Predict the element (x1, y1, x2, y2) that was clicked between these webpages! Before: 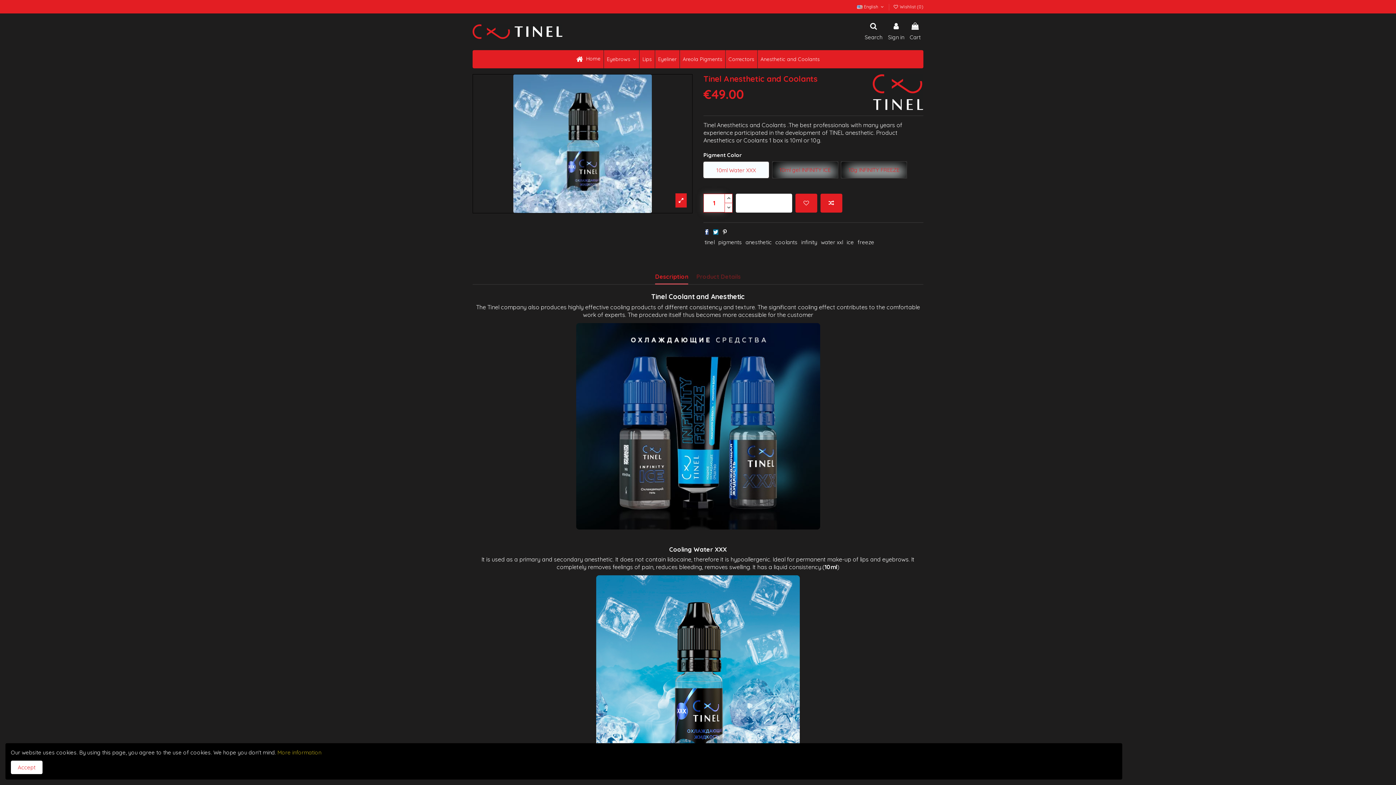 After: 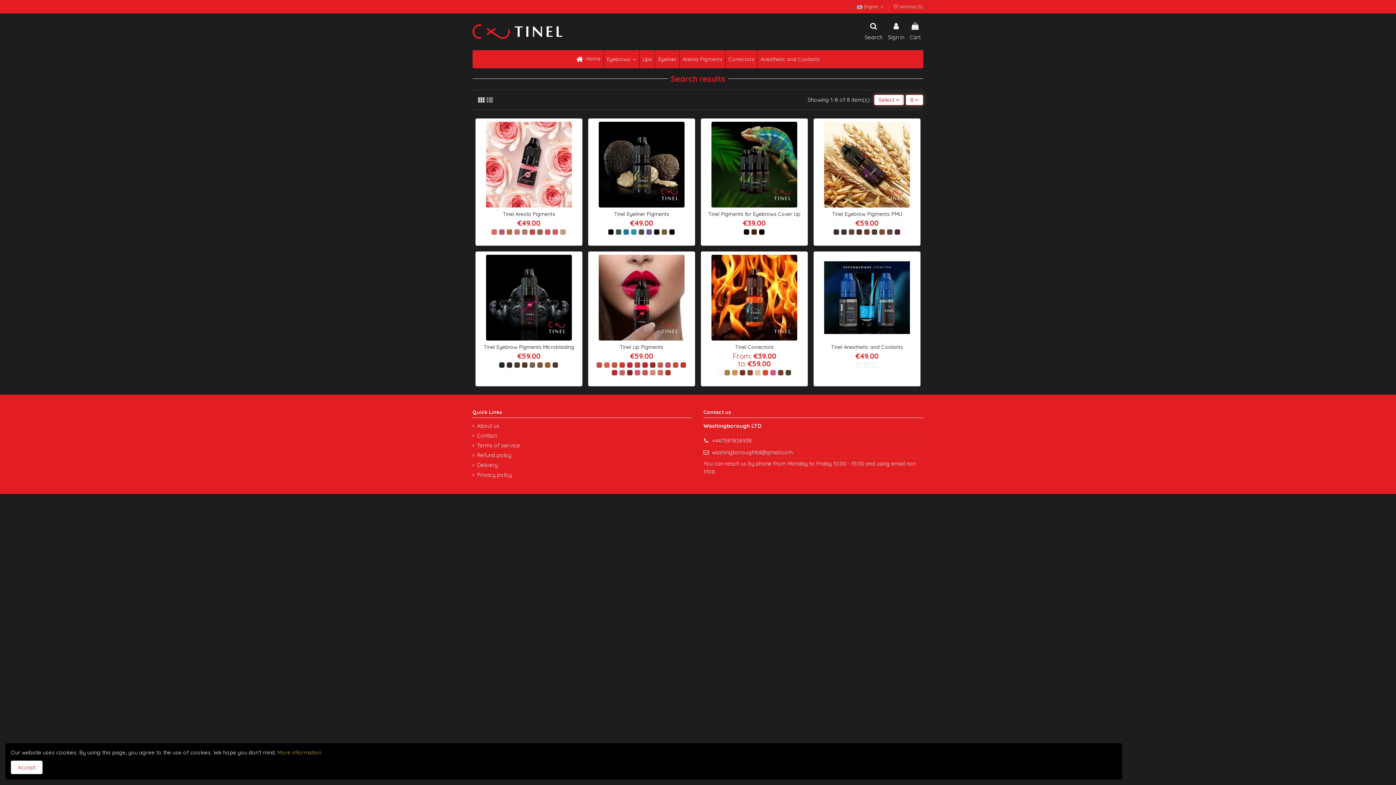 Action: label: pigments bbox: (718, 238, 742, 245)